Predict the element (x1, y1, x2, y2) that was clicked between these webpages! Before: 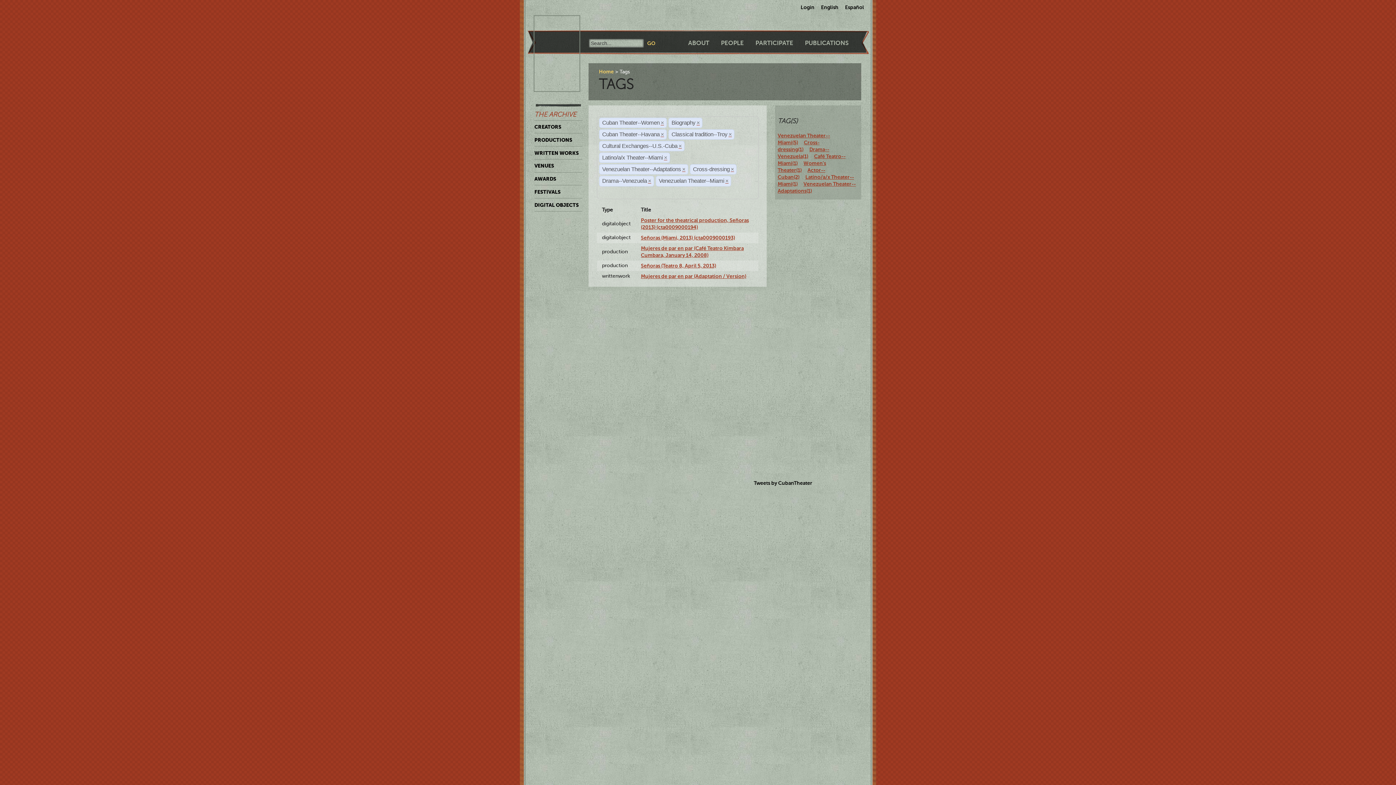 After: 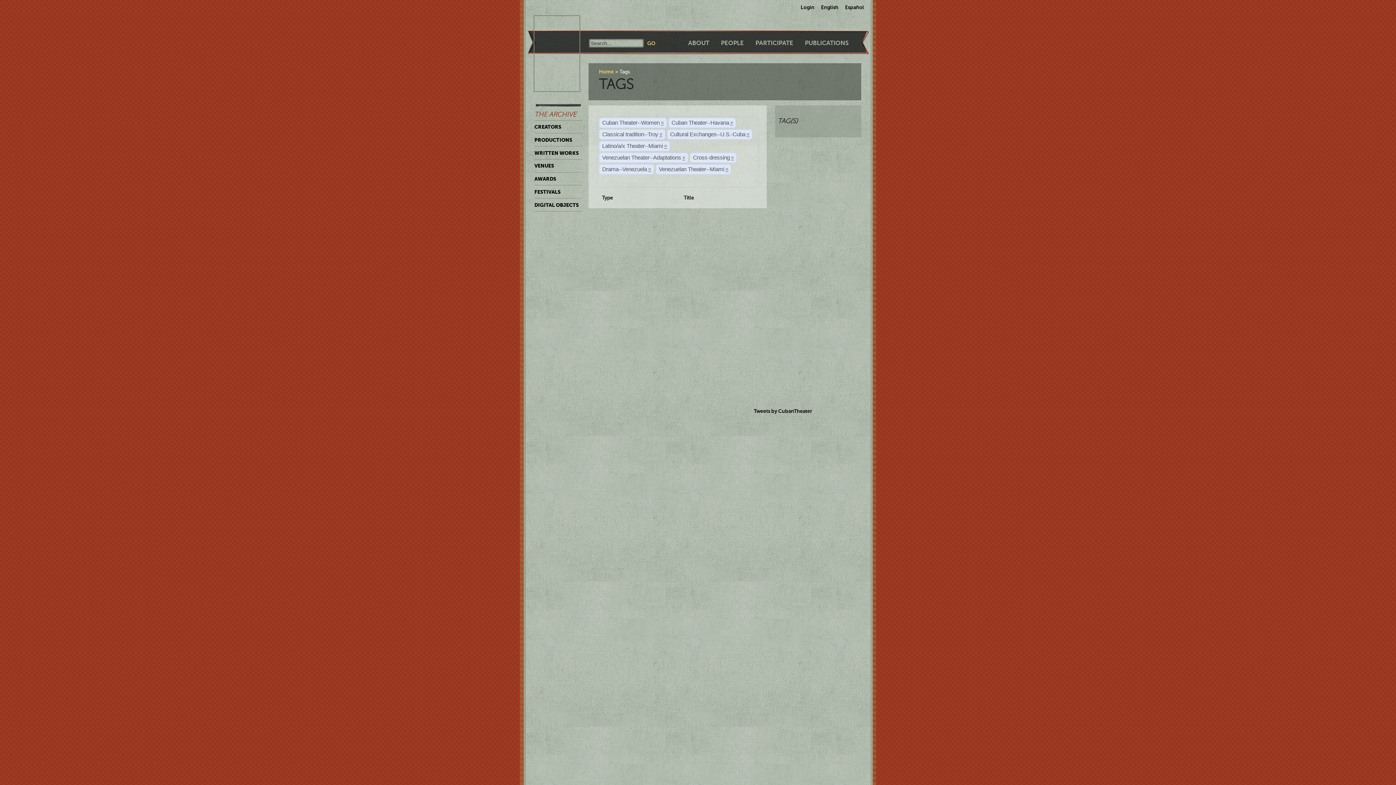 Action: label: × bbox: (696, 119, 700, 126)